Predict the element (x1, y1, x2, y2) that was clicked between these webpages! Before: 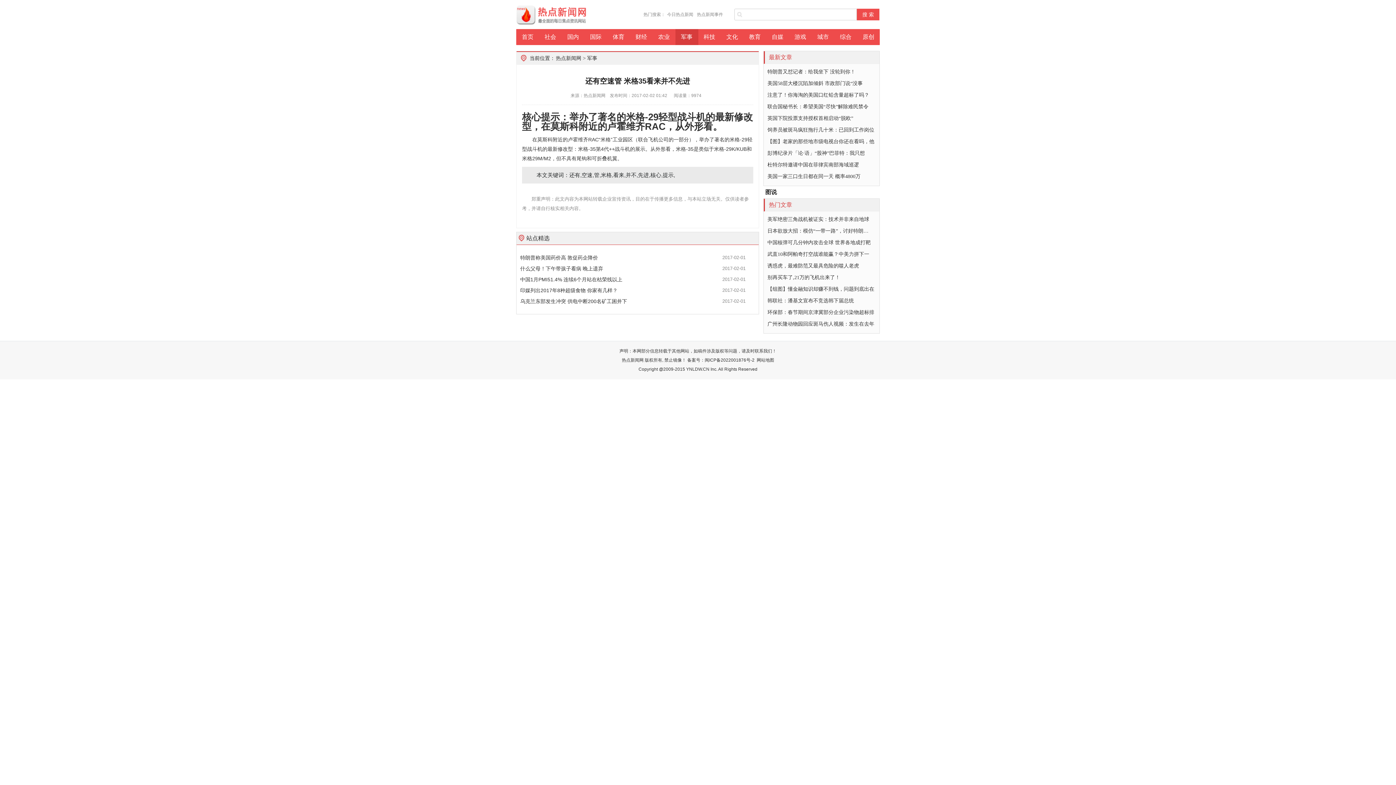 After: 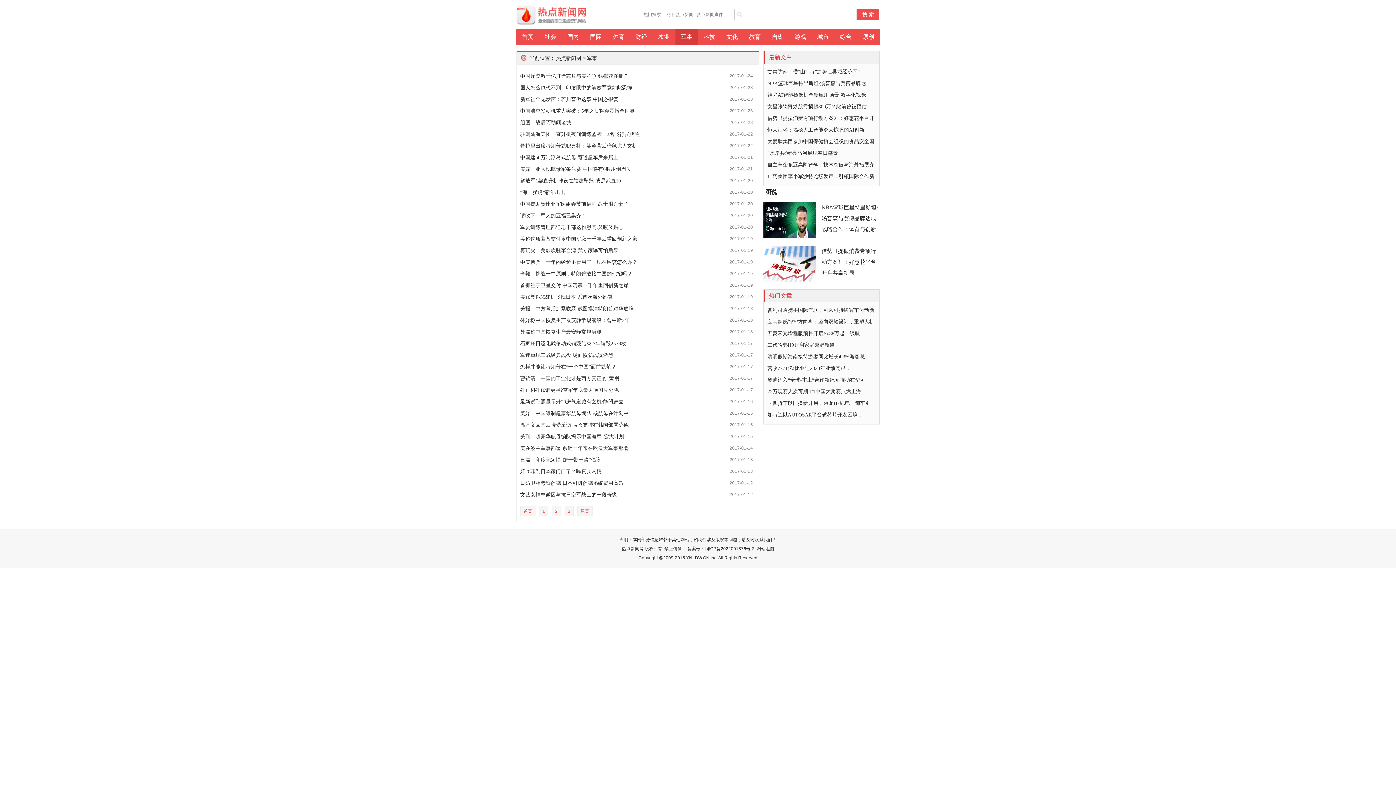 Action: label: 军事 bbox: (587, 55, 597, 61)